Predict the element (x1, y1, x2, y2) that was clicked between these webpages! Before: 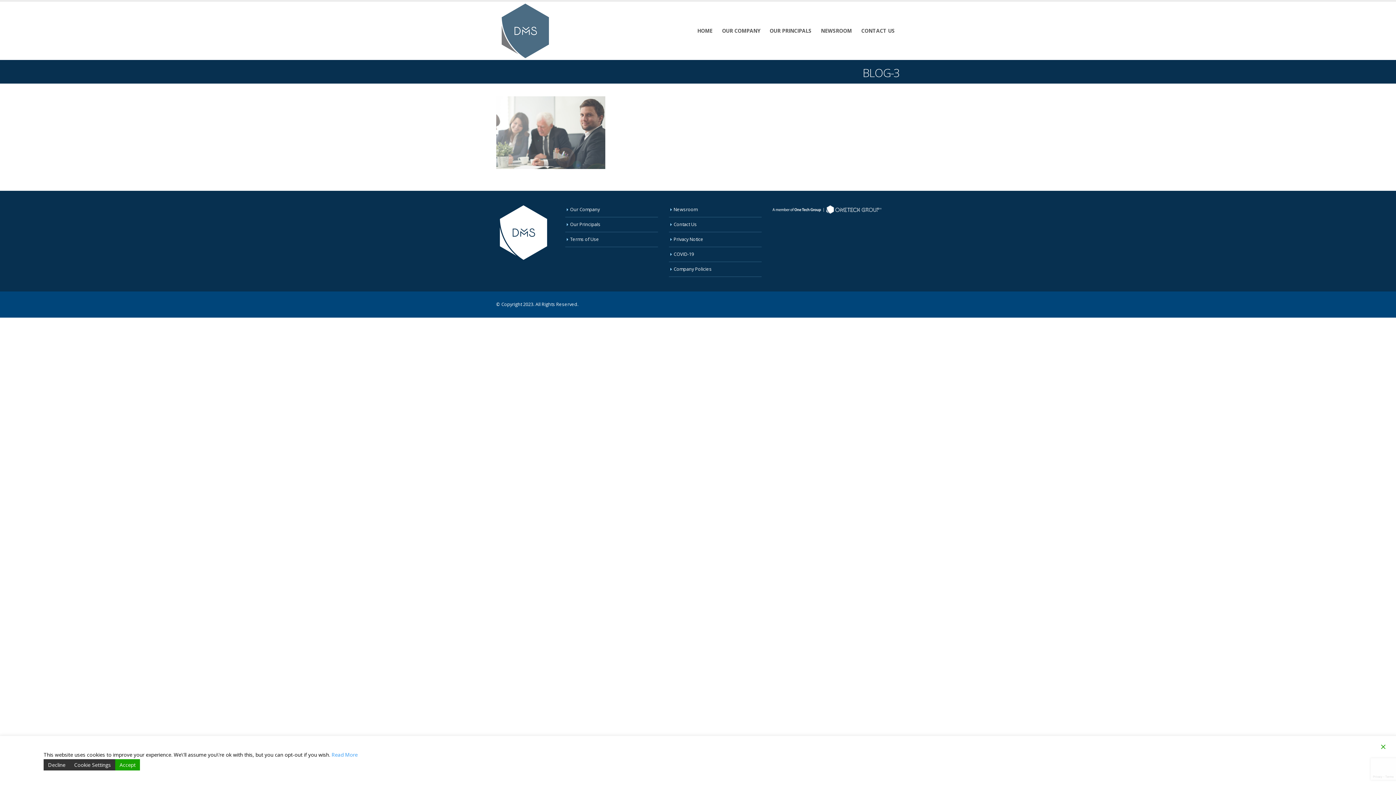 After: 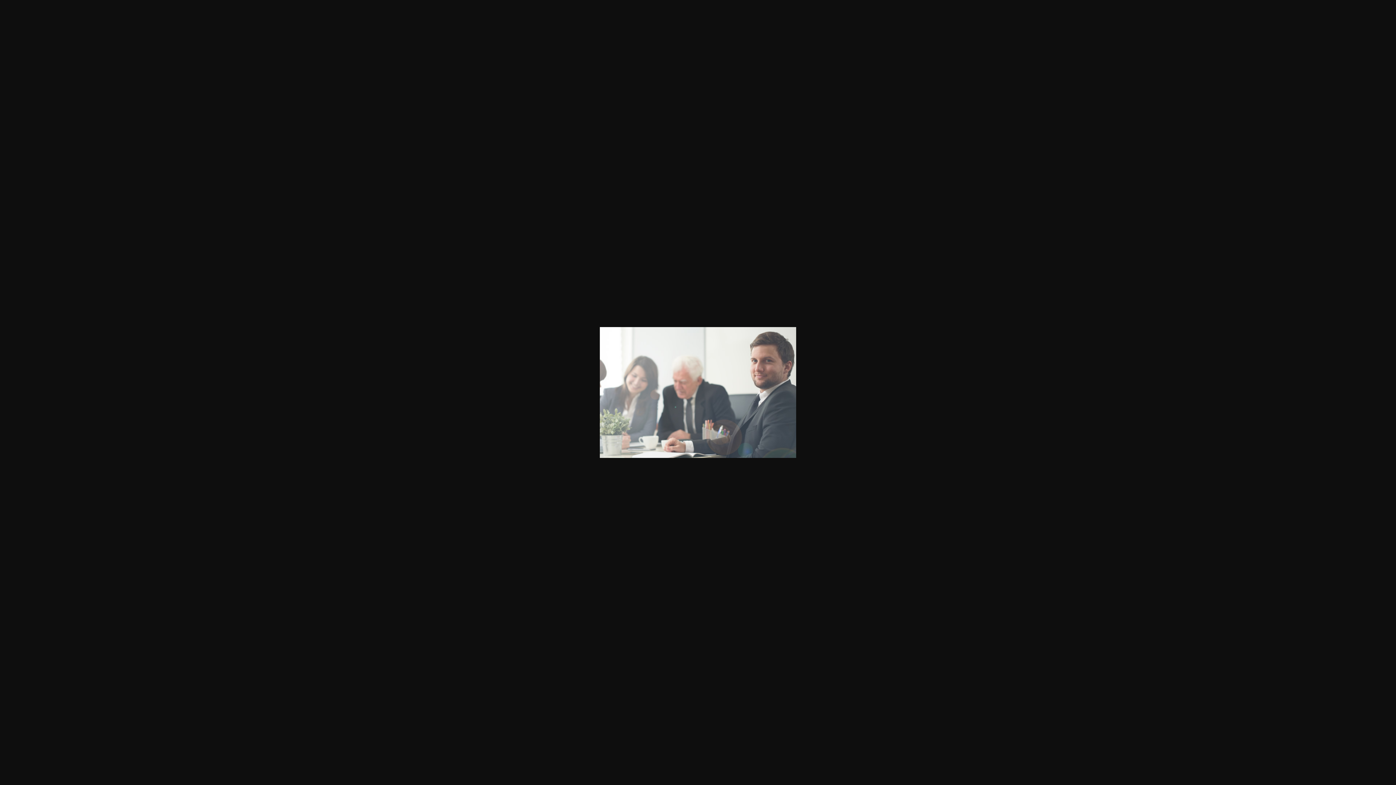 Action: bbox: (496, 128, 605, 135)